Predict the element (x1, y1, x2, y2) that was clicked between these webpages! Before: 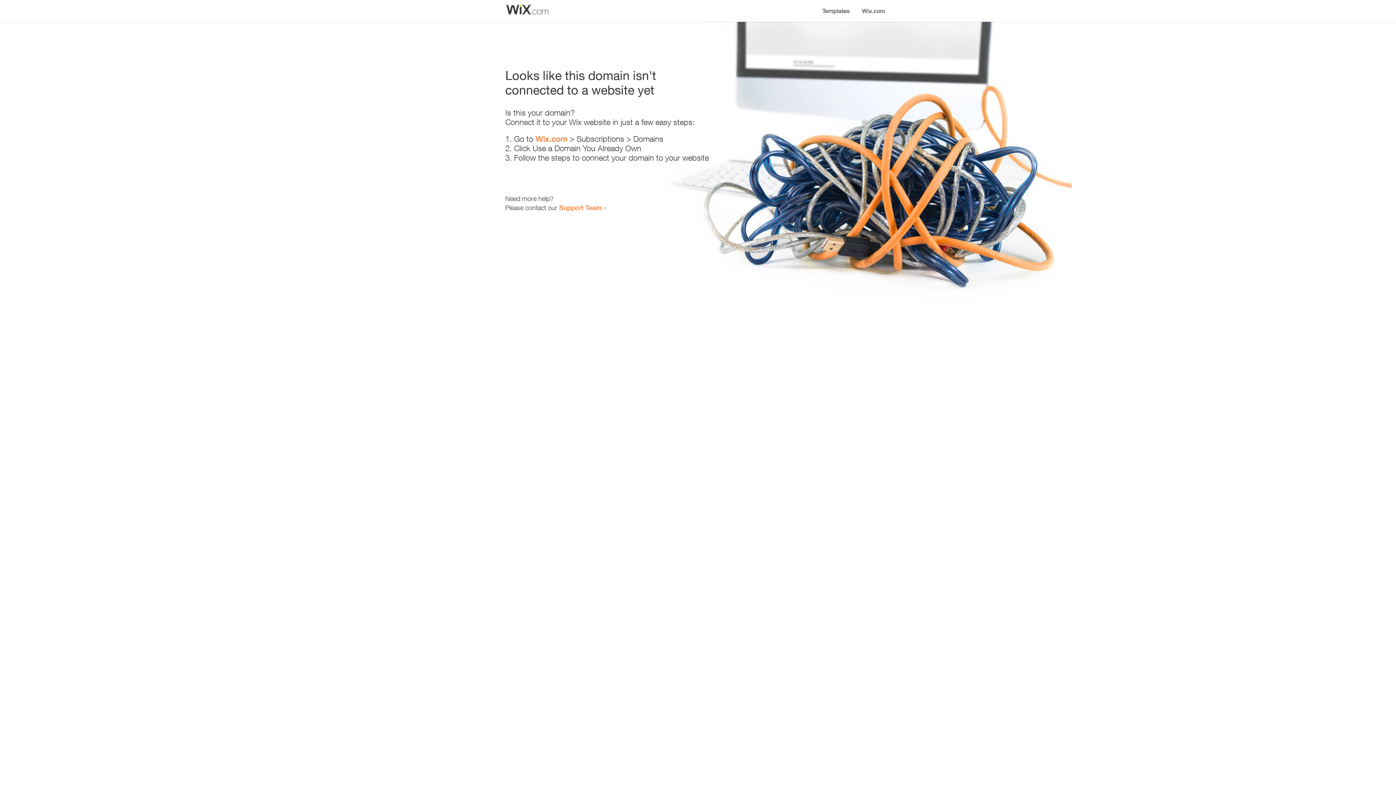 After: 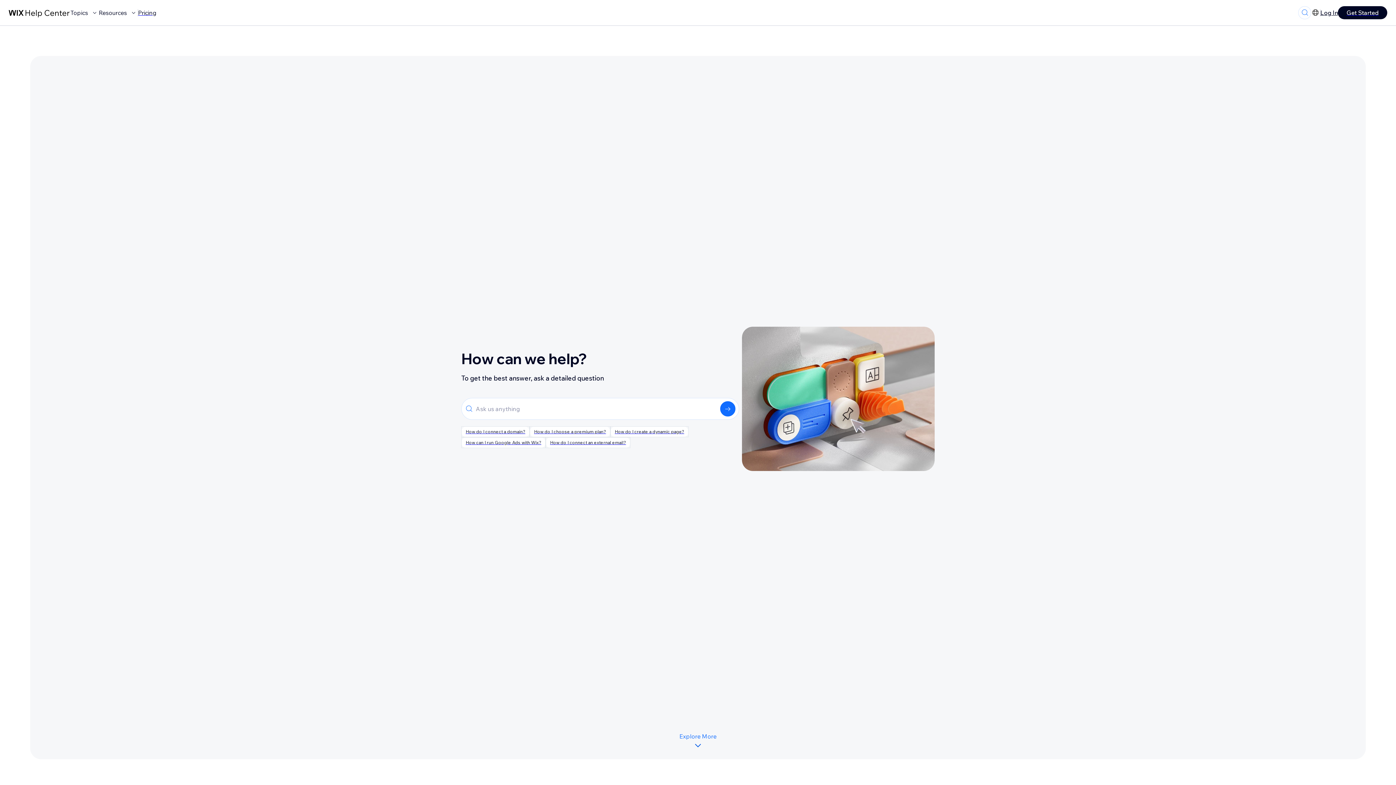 Action: label: Support Team bbox: (559, 203, 601, 211)